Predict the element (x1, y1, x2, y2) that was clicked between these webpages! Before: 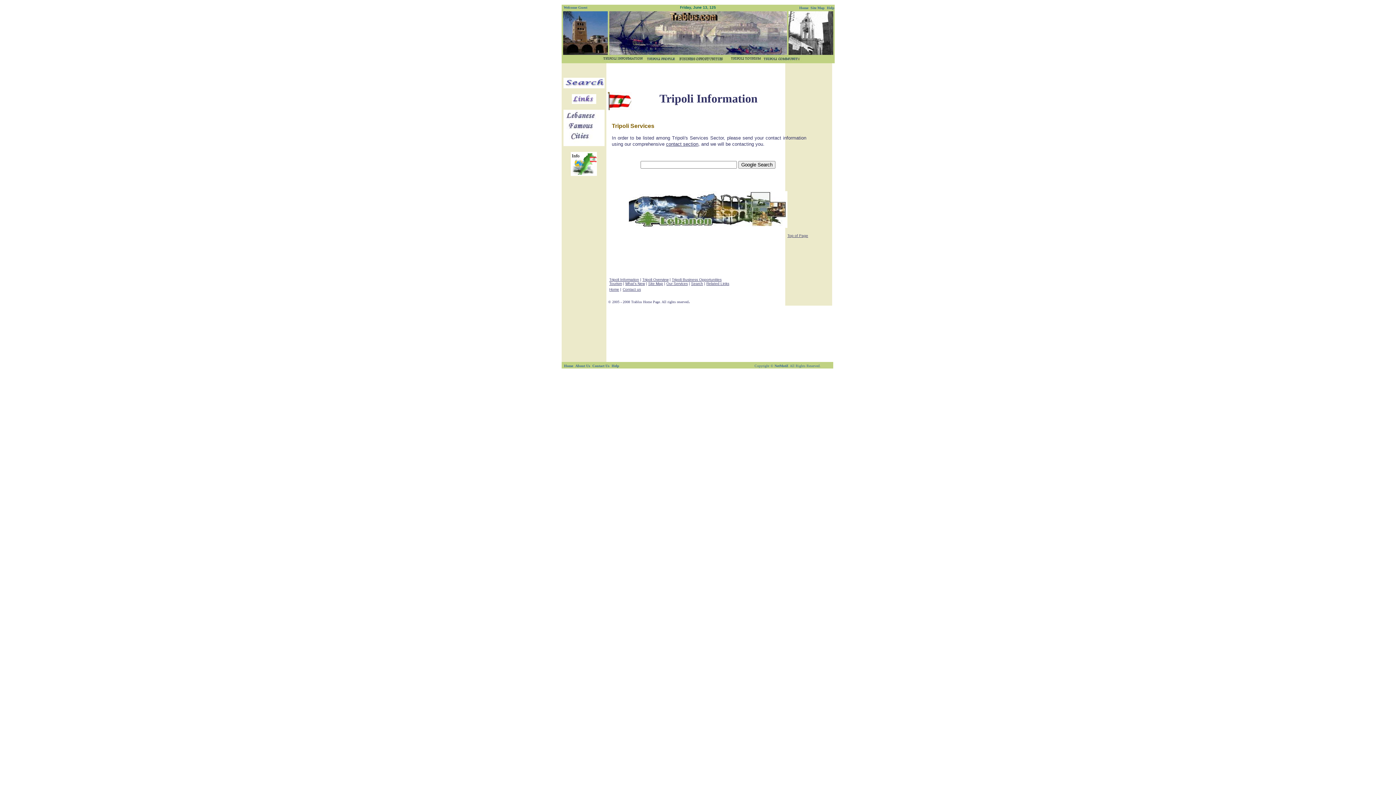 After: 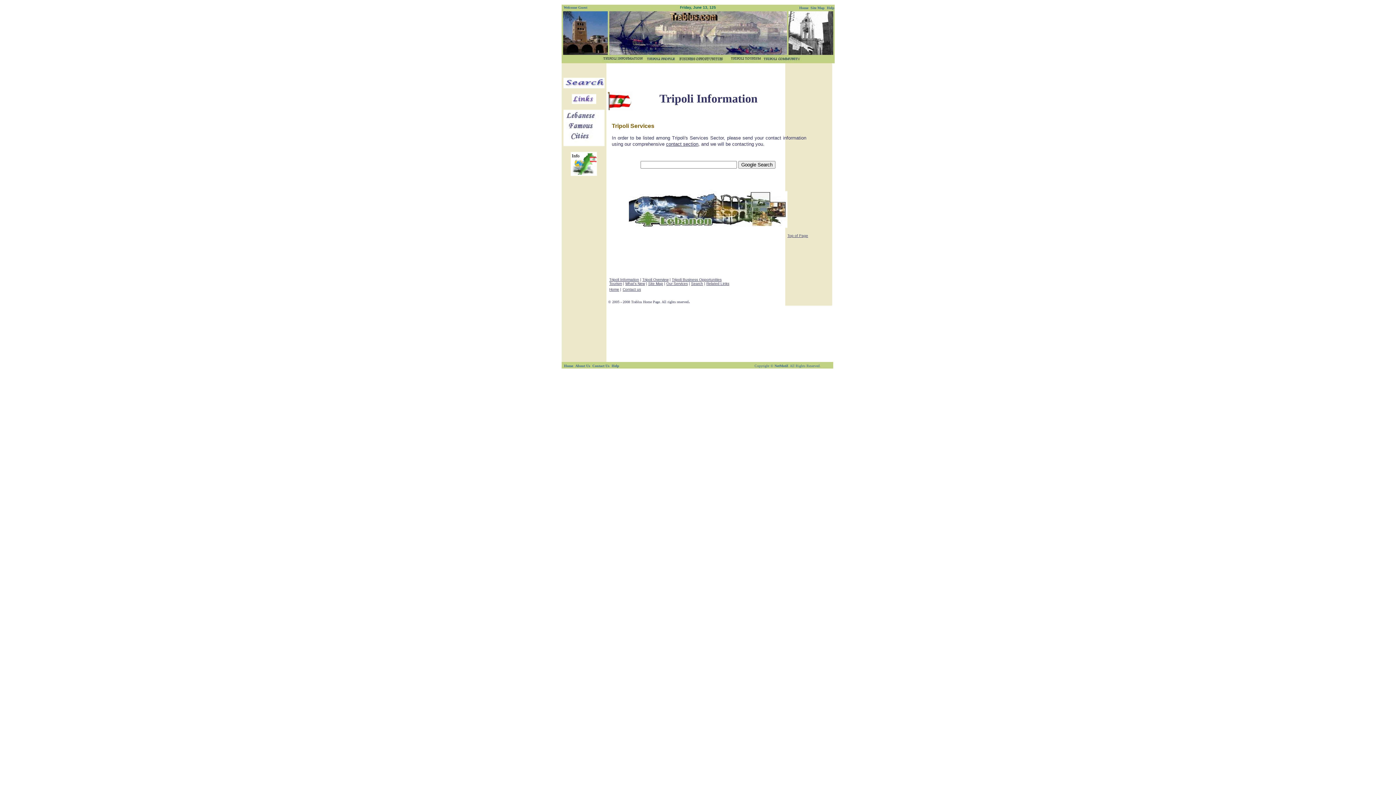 Action: bbox: (774, 364, 788, 368) label: NetMotif